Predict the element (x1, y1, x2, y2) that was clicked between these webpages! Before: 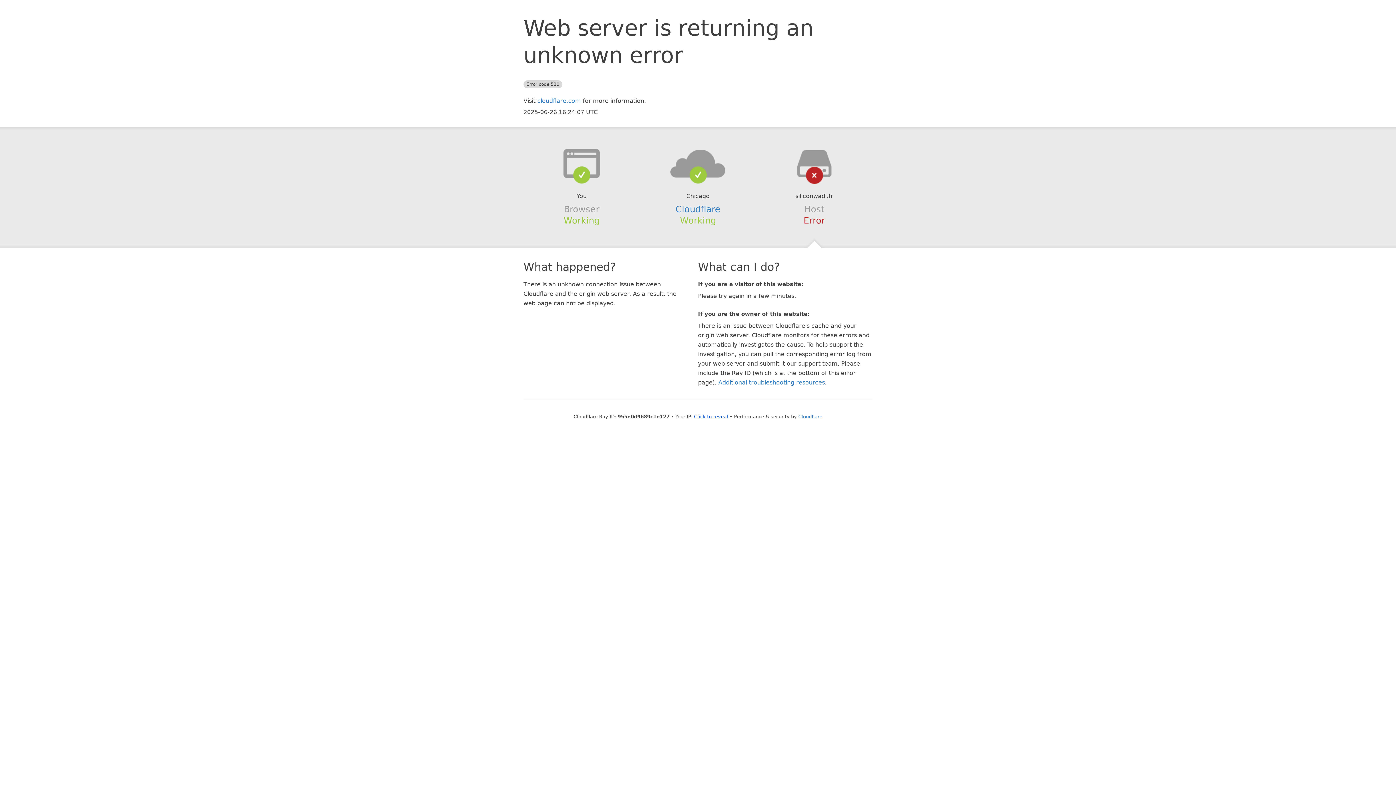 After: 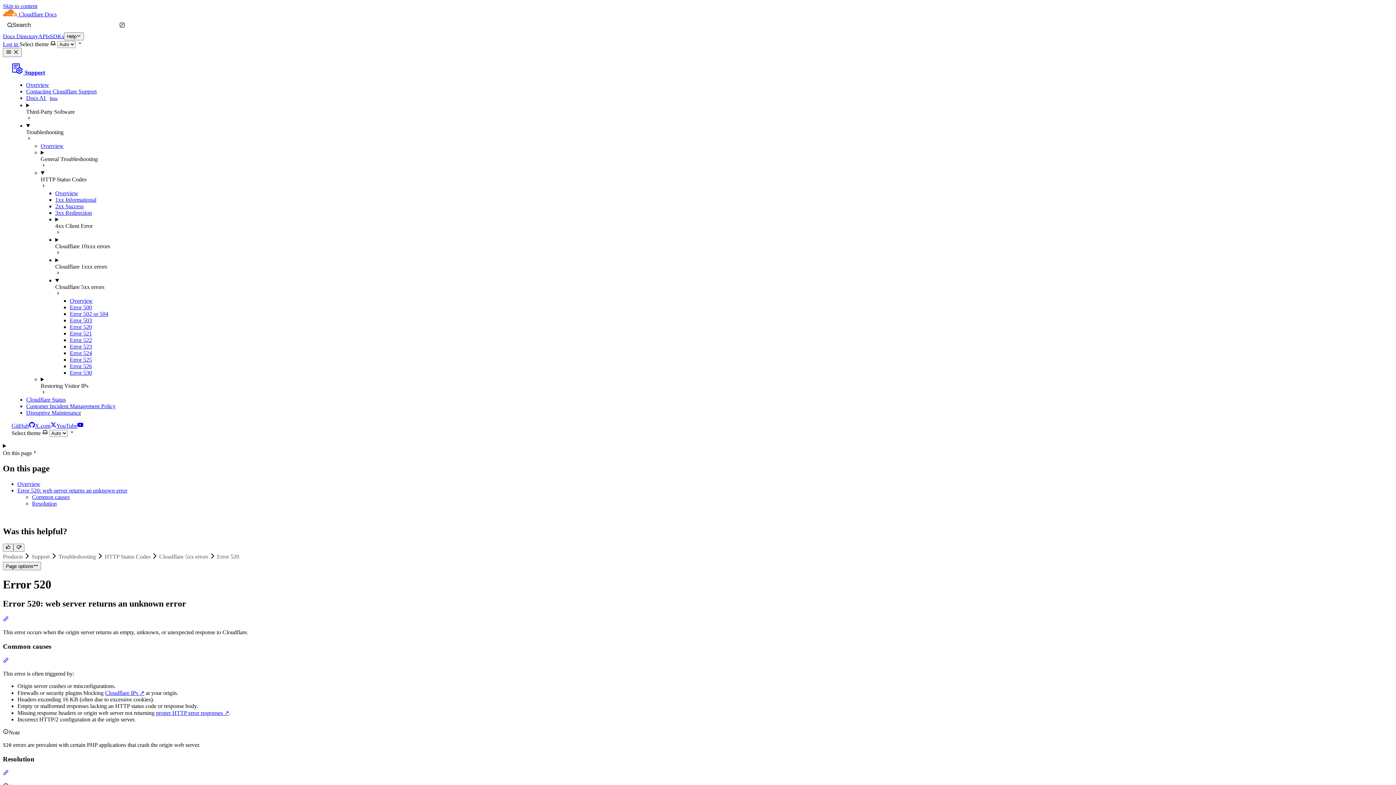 Action: label: Additional troubleshooting resources bbox: (718, 379, 825, 386)